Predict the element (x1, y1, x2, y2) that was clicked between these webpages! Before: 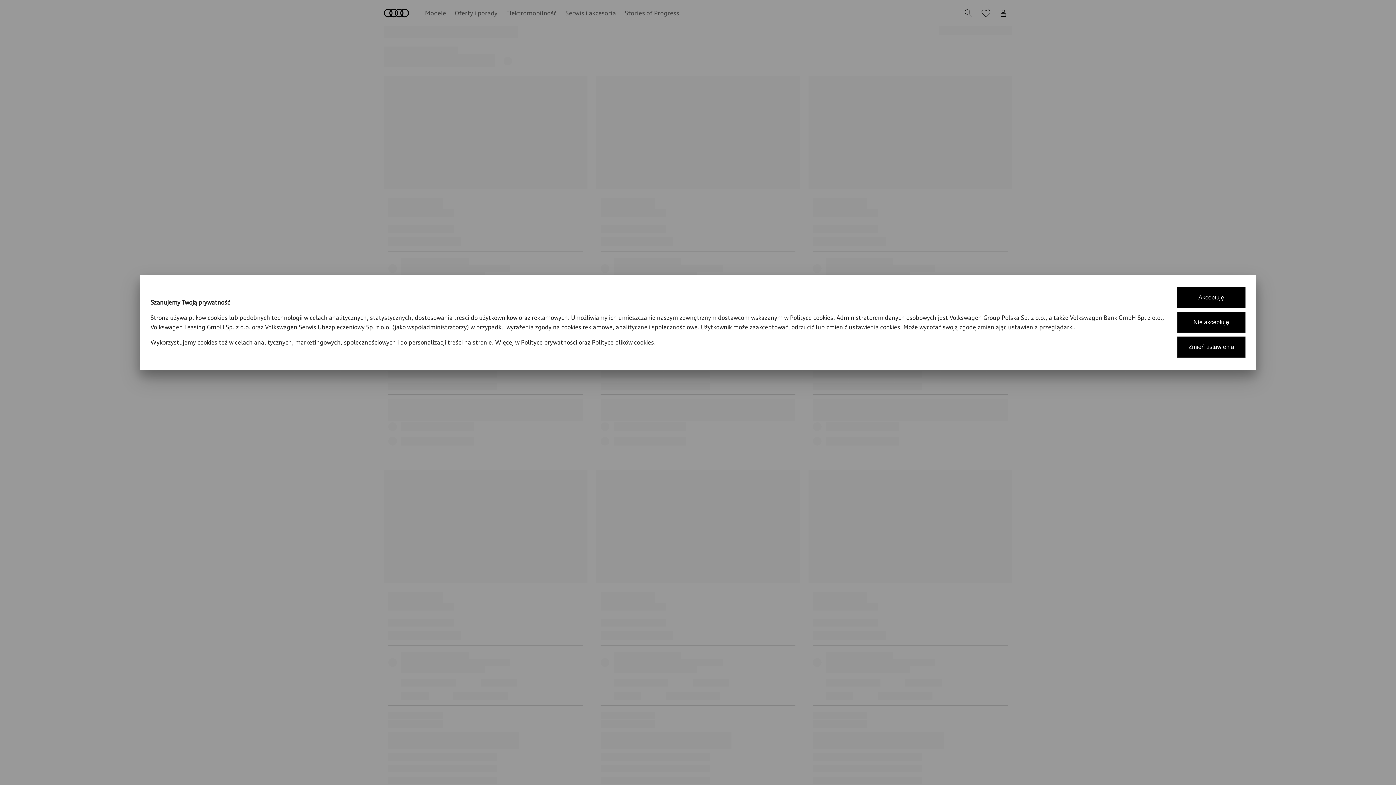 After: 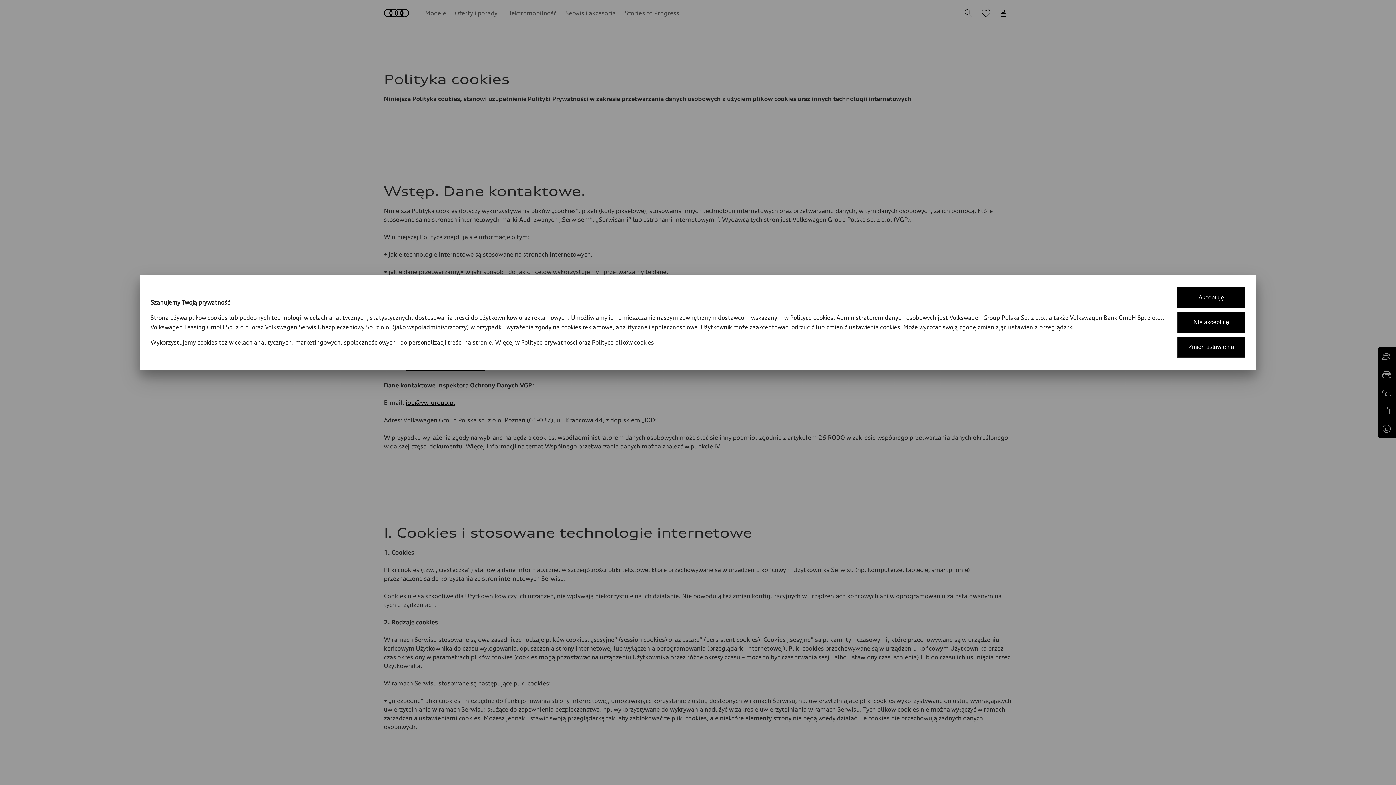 Action: label: Polityce plików cookies bbox: (592, 338, 654, 346)